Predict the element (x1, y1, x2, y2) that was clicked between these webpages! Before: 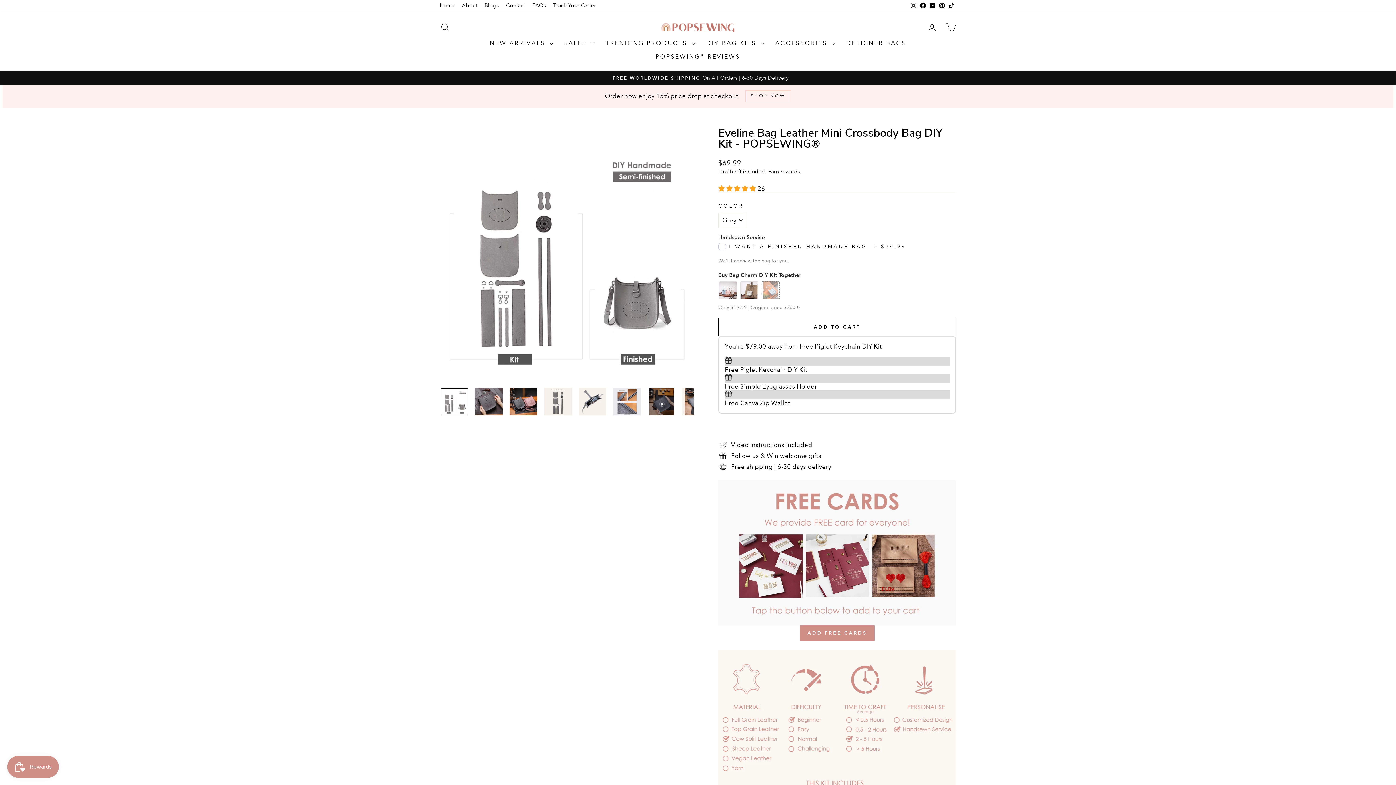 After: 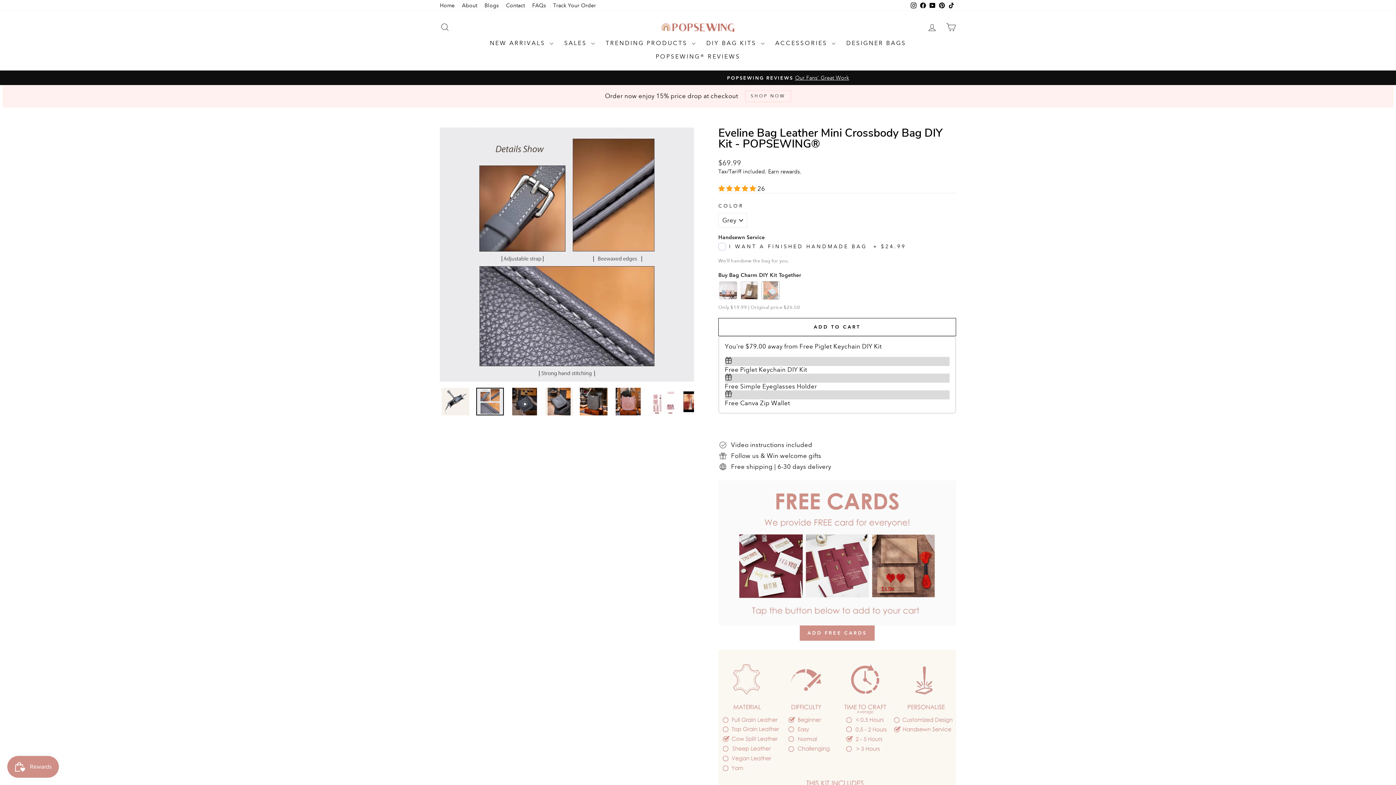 Action: bbox: (613, 388, 641, 415)